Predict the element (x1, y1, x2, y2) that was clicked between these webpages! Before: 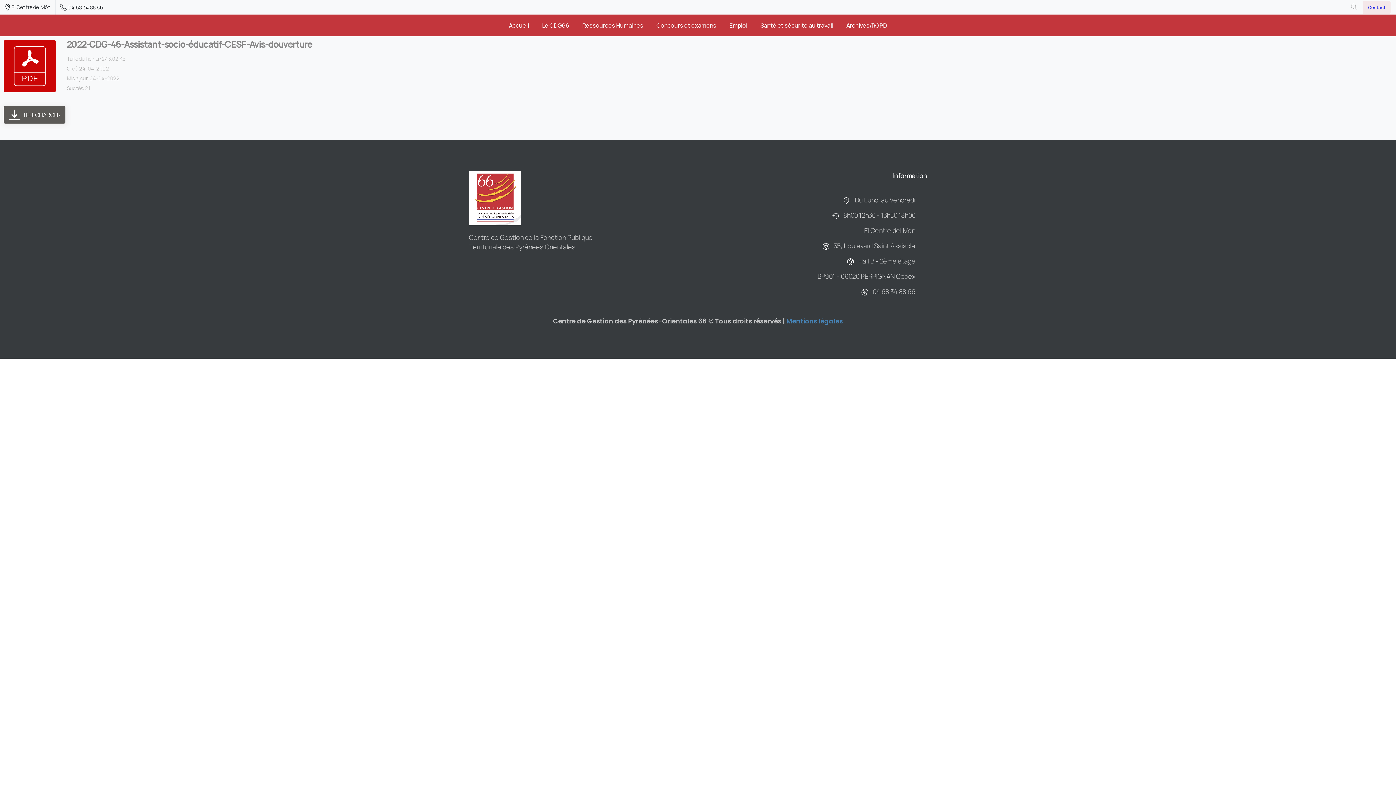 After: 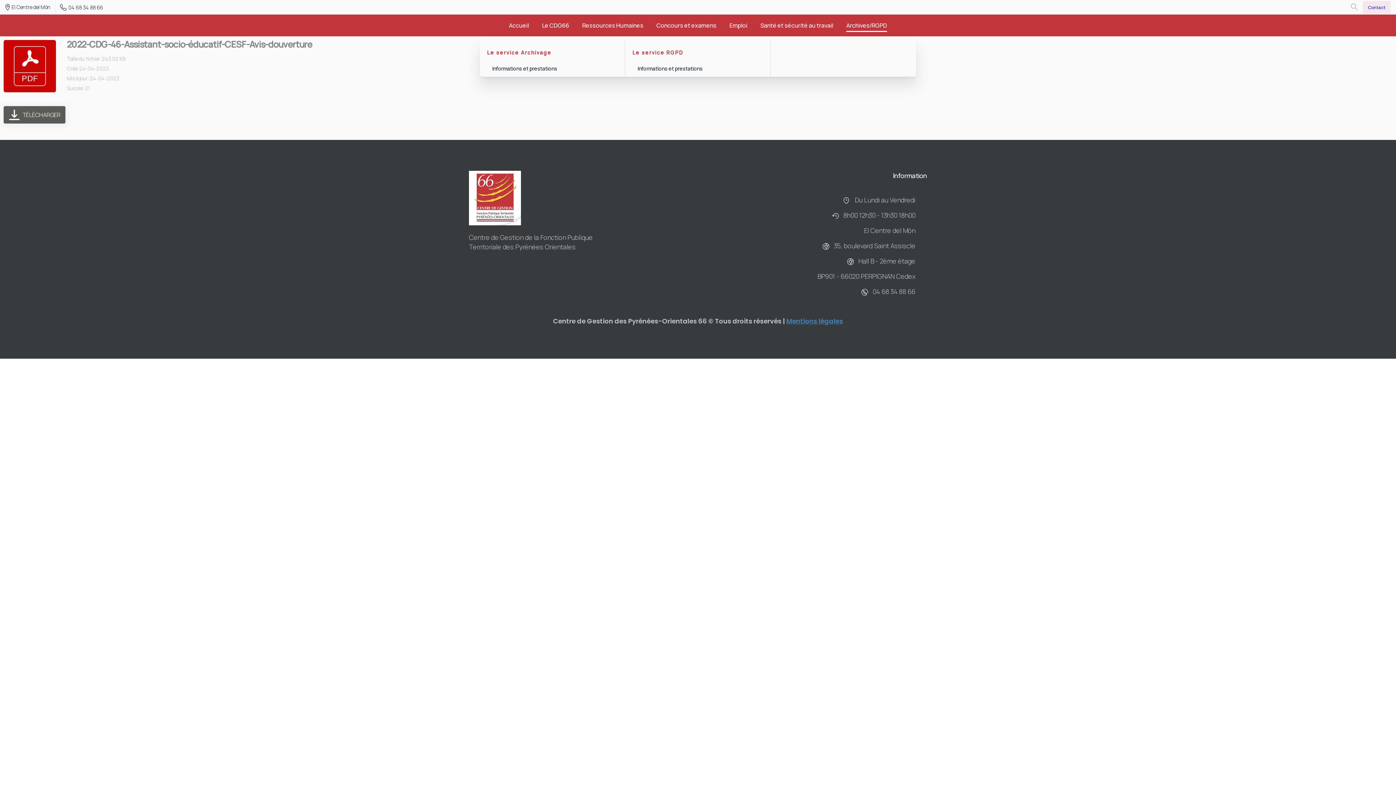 Action: bbox: (843, 17, 890, 33) label: Archives/RGPD